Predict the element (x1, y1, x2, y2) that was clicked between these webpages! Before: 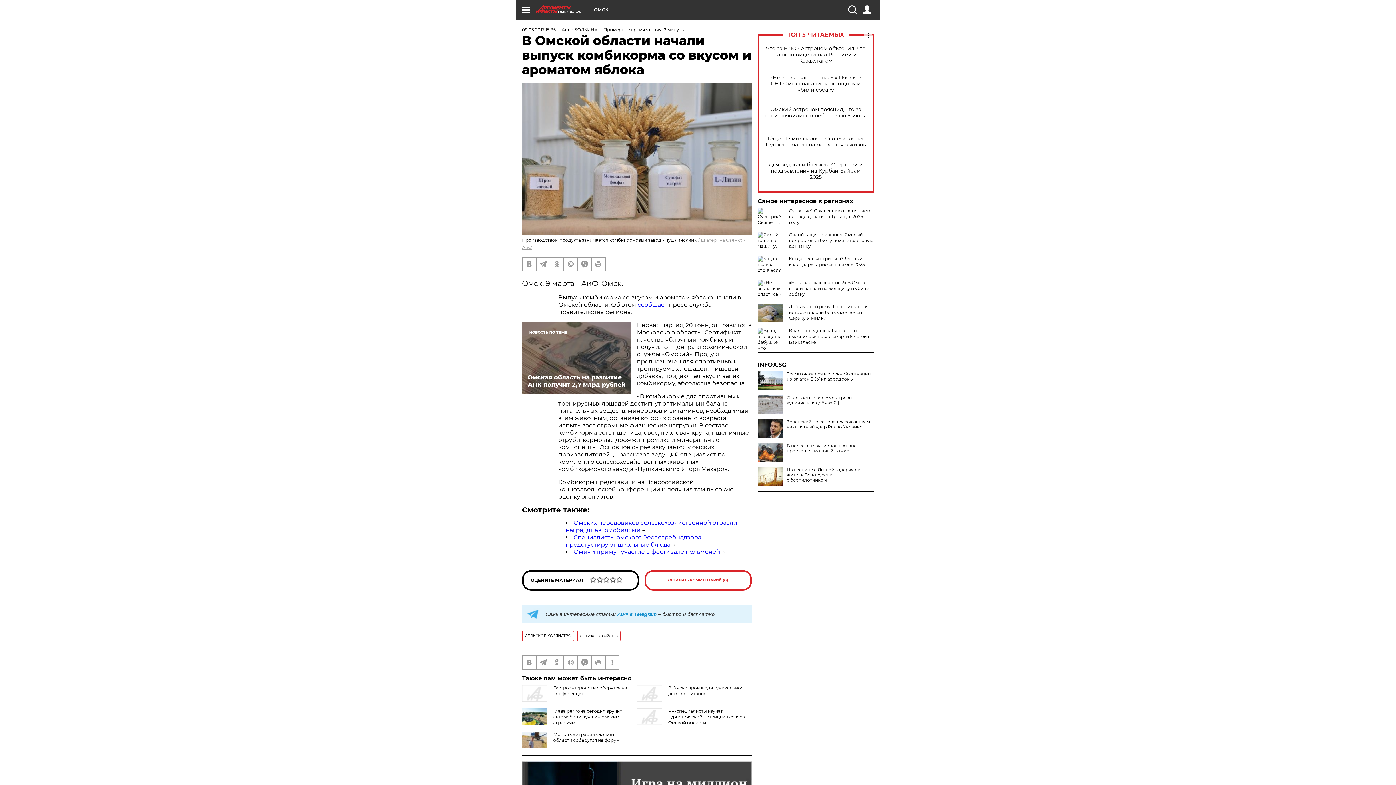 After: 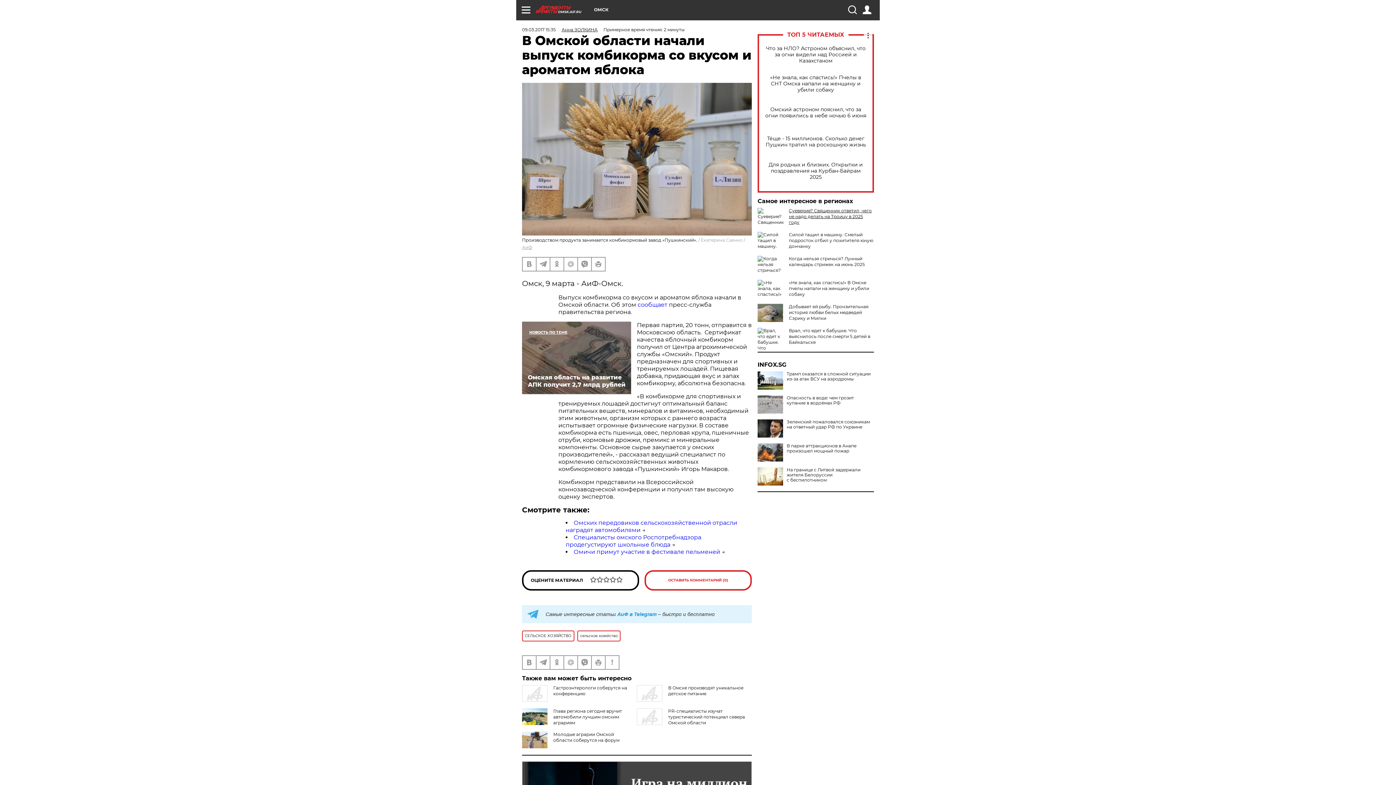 Action: label: Суеверие? Священник ответил, чего не надо делать на Троицу в 2025 году bbox: (789, 208, 872, 225)